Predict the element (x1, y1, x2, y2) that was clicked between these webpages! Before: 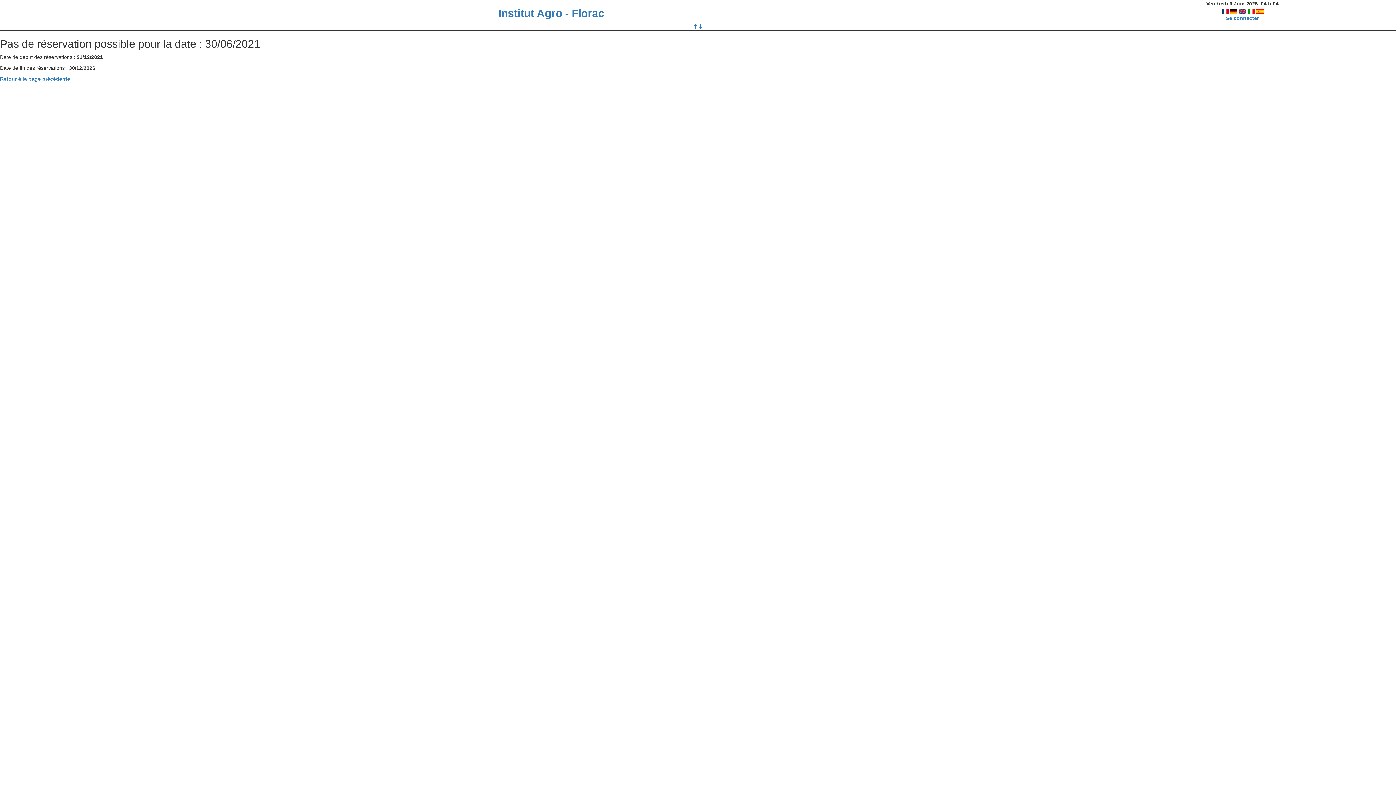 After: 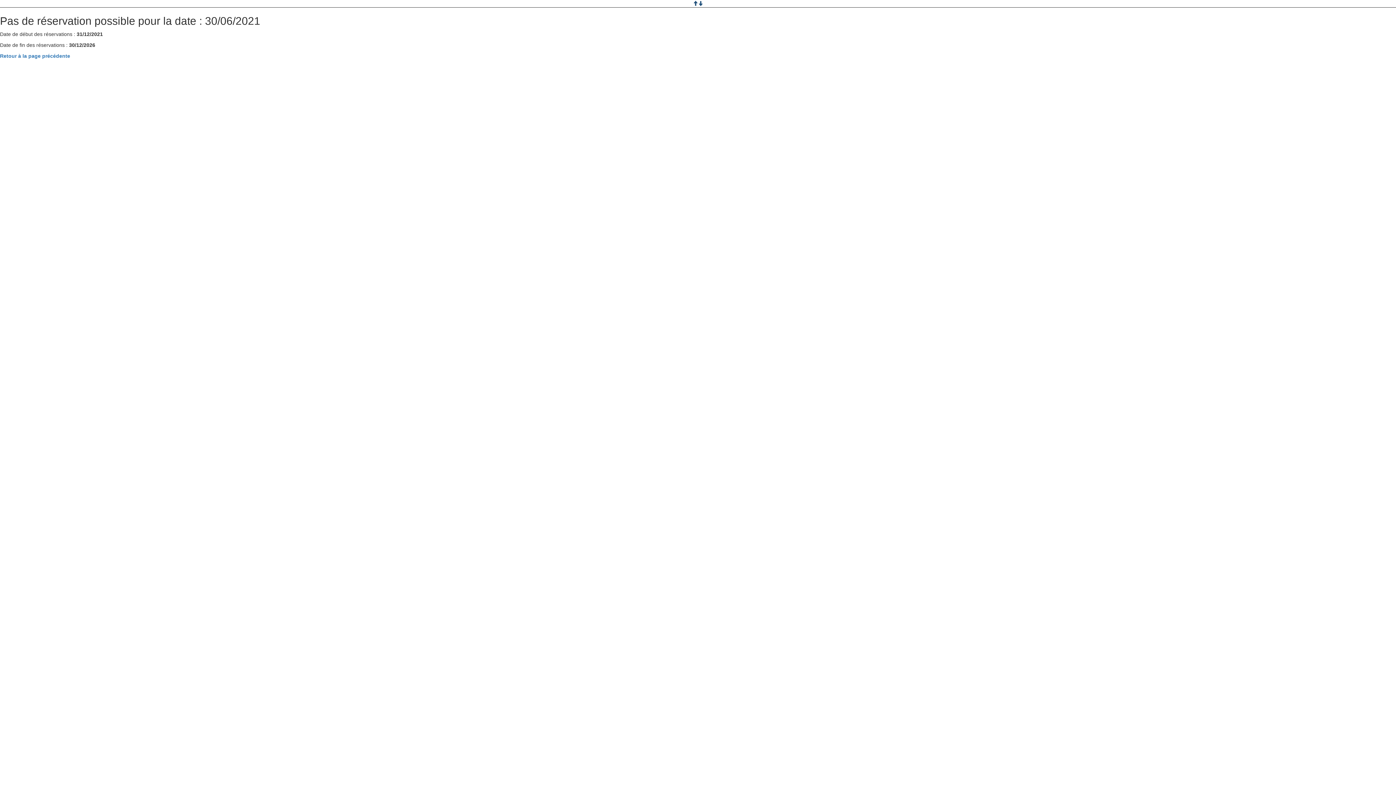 Action: bbox: (693, 23, 703, 29)